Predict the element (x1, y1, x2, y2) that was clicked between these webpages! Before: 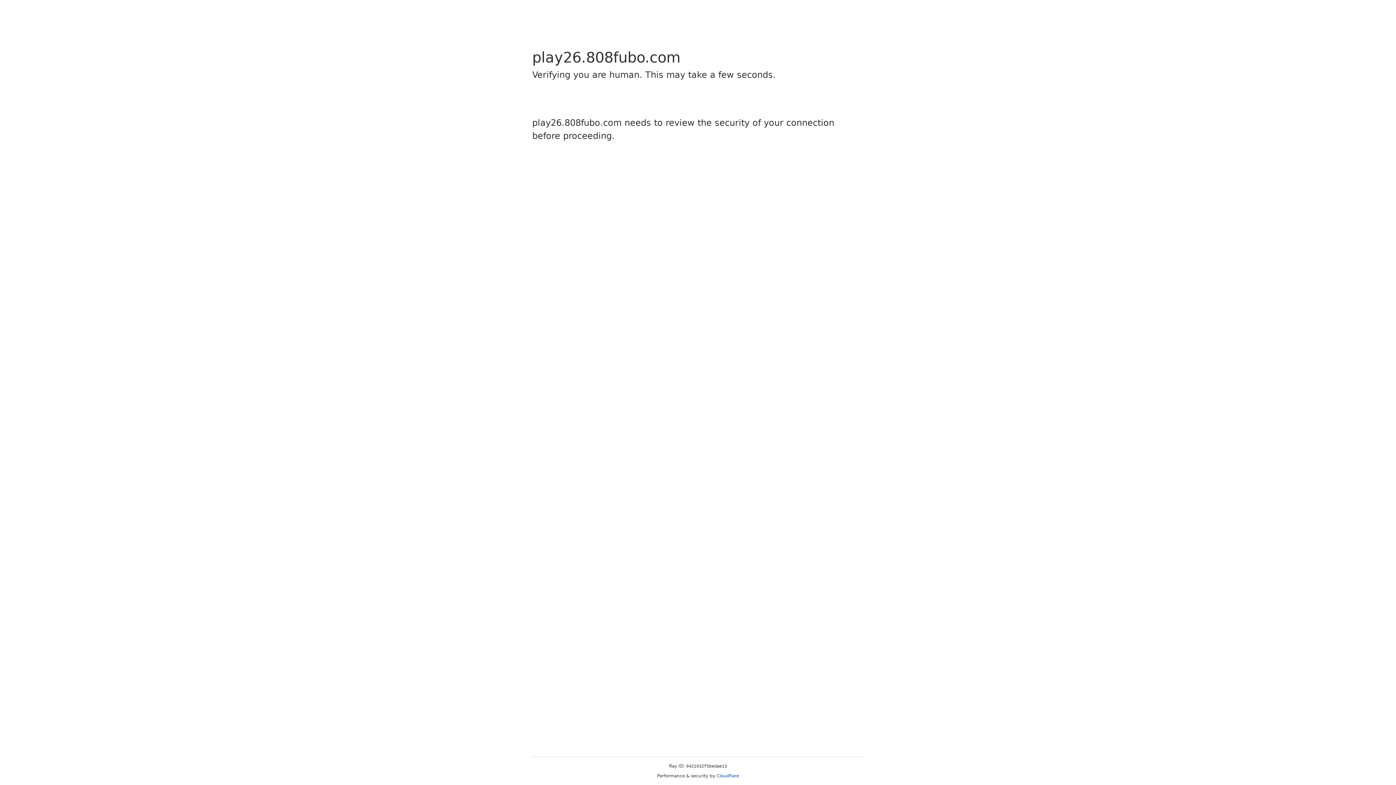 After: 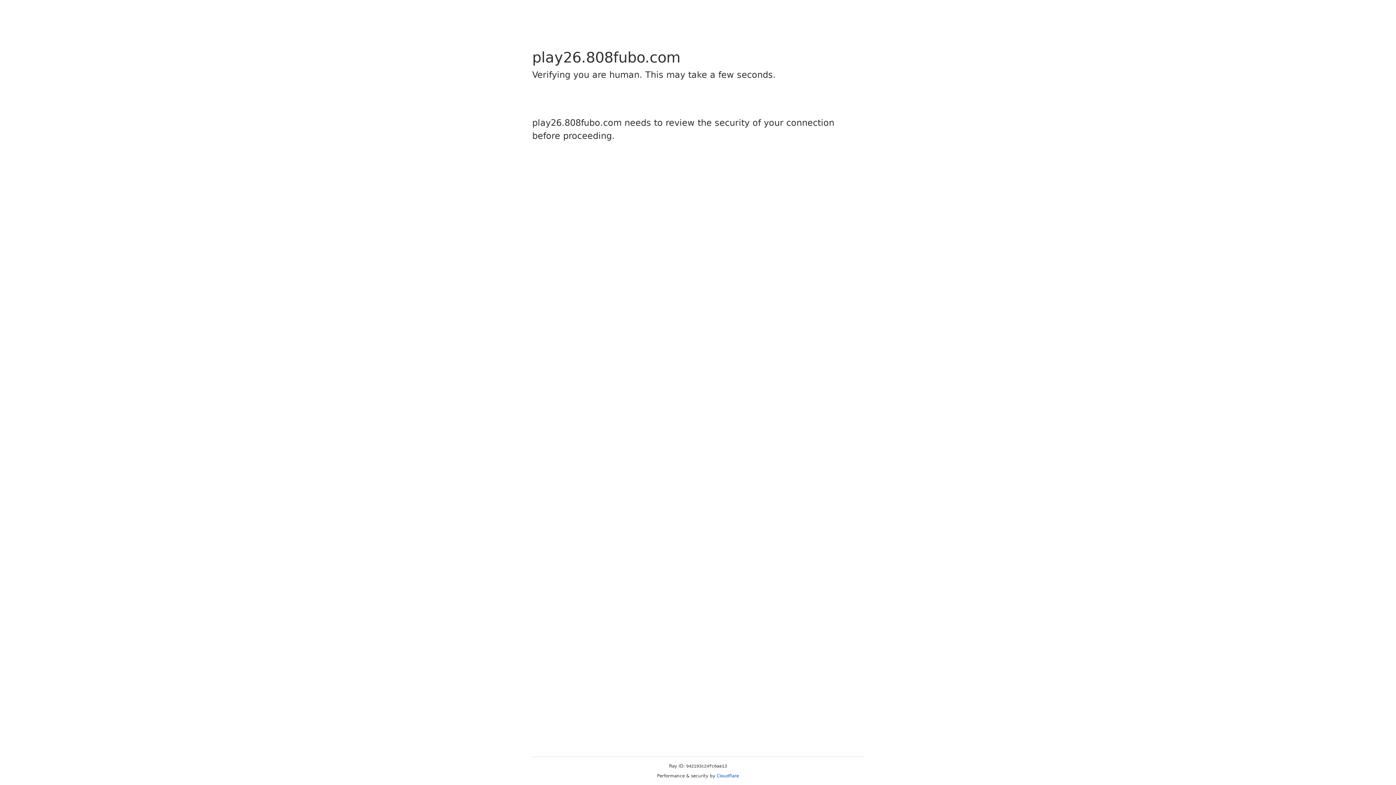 Action: bbox: (716, 773, 739, 778) label: Cloudflare